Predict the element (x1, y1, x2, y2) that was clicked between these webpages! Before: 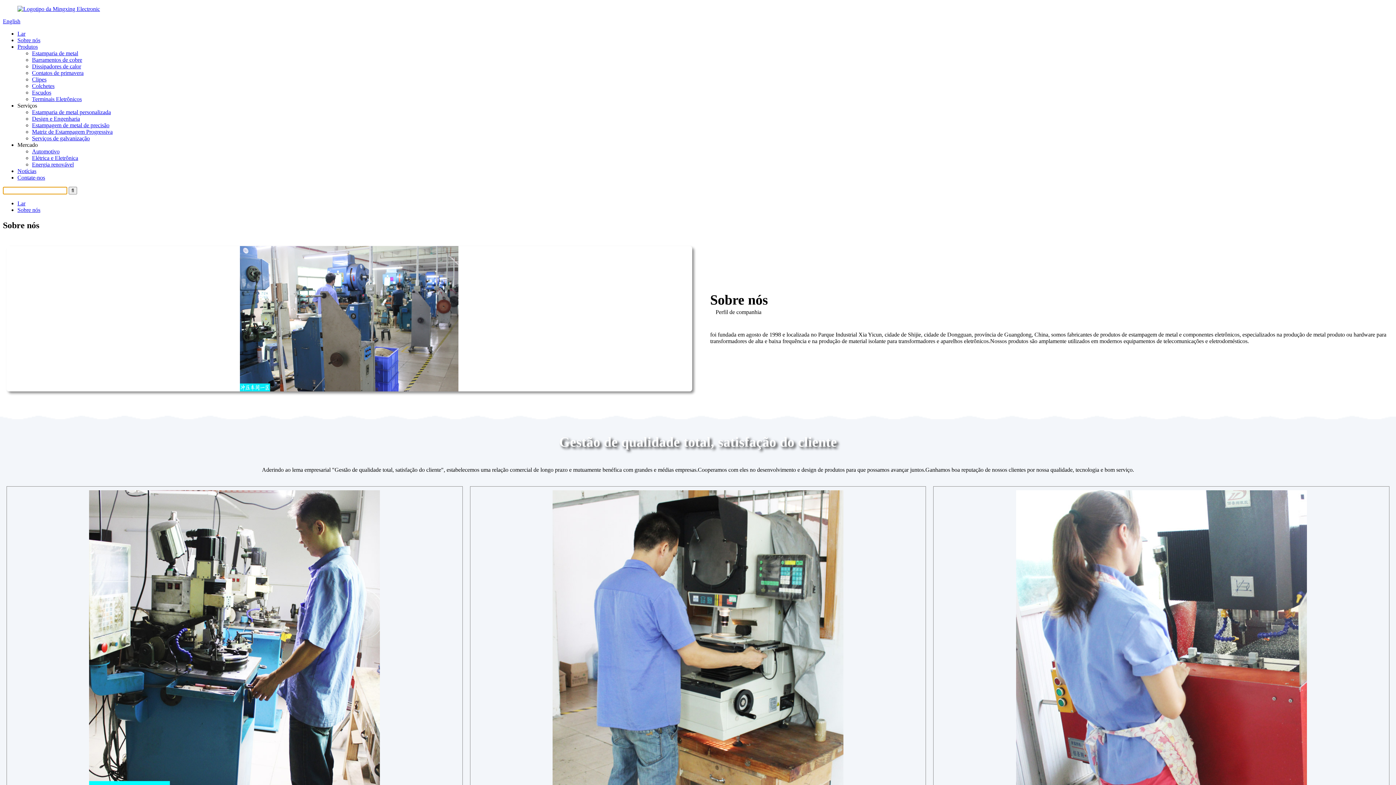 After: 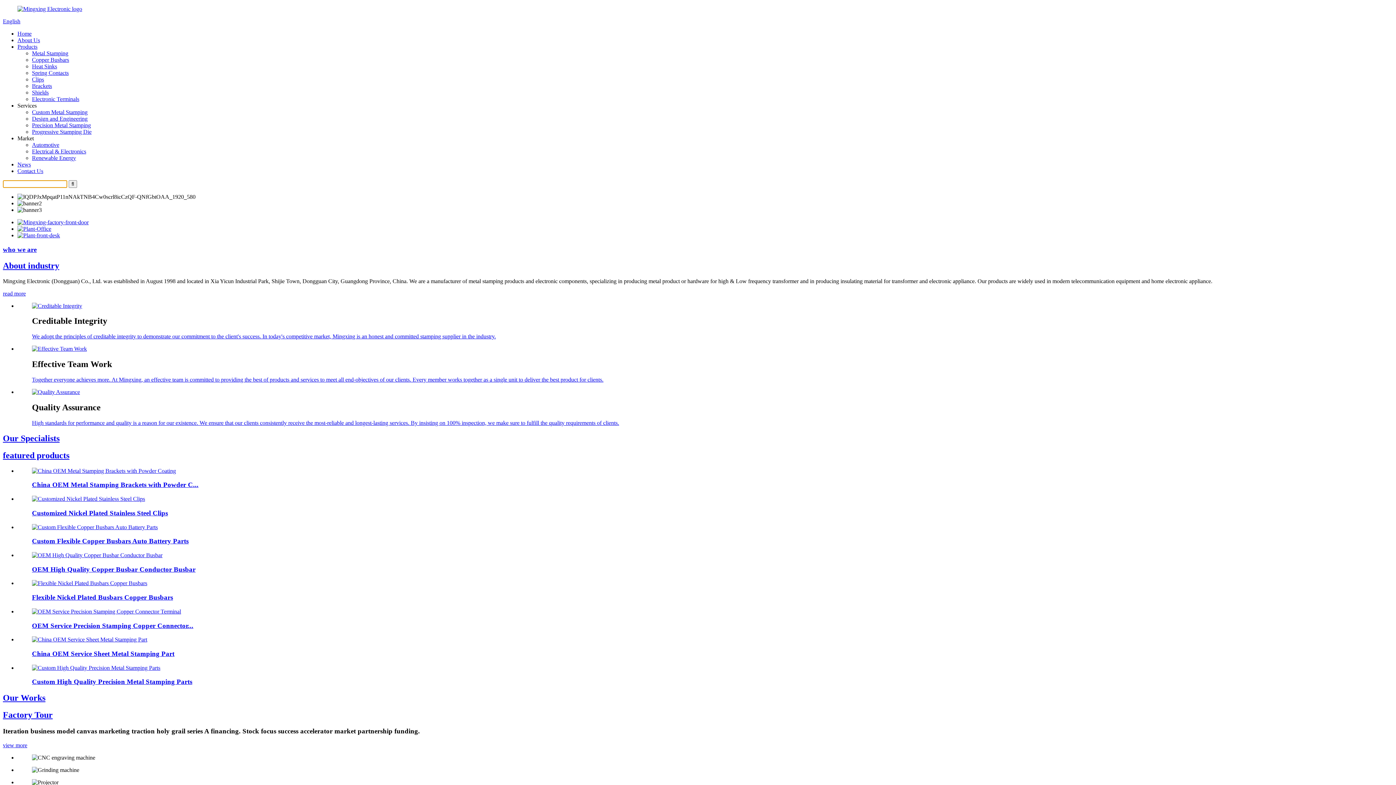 Action: label: English bbox: (2, 18, 20, 24)